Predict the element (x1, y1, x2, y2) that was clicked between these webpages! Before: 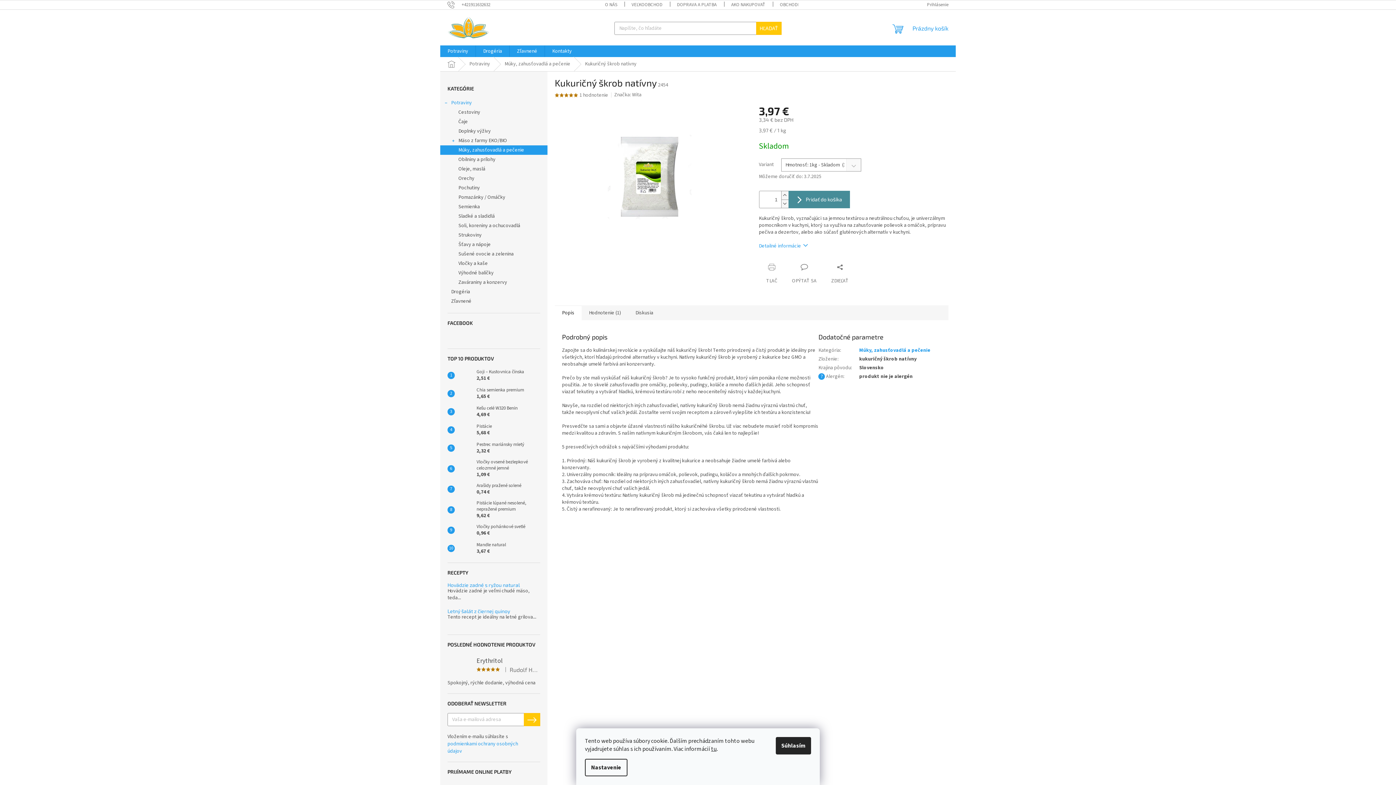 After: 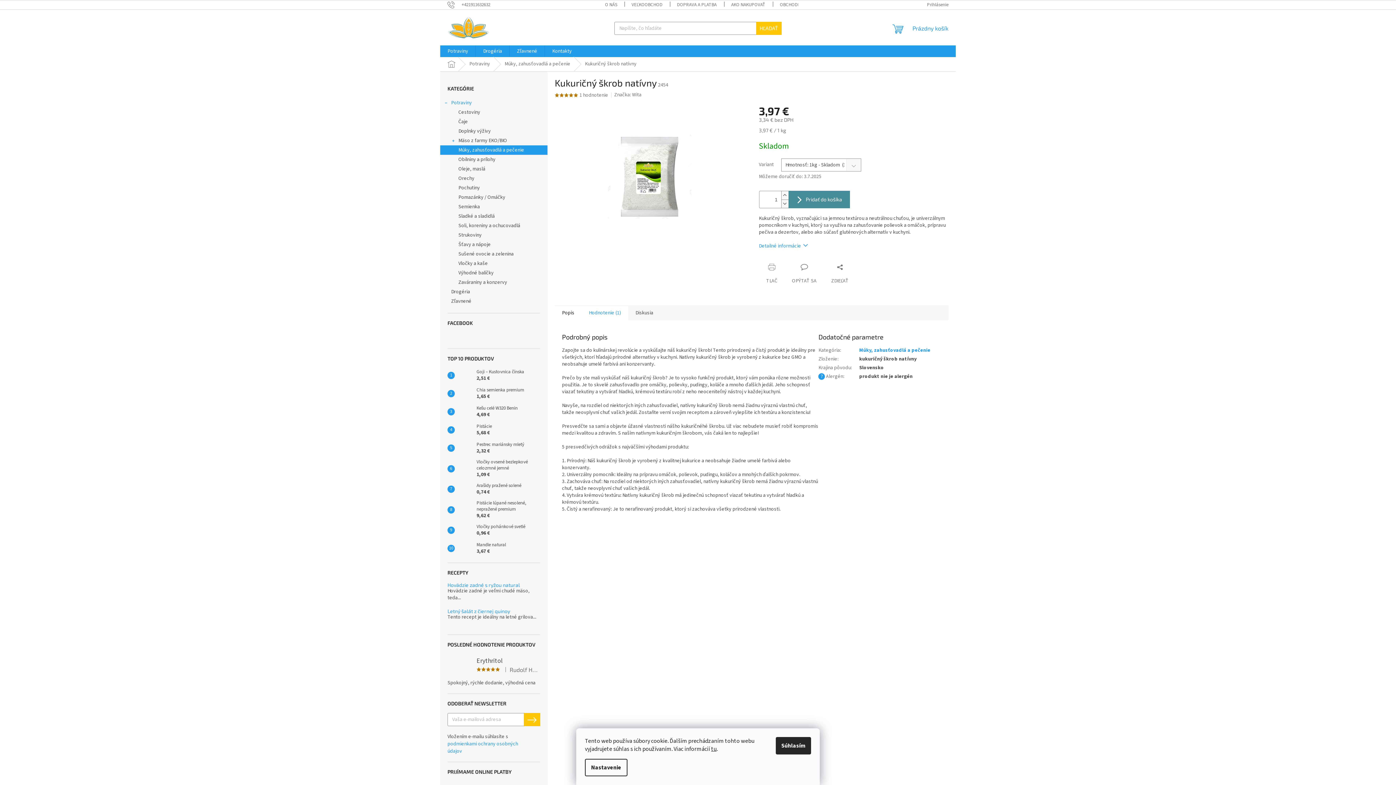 Action: bbox: (581, 305, 628, 320) label: Hodnotenie (1)